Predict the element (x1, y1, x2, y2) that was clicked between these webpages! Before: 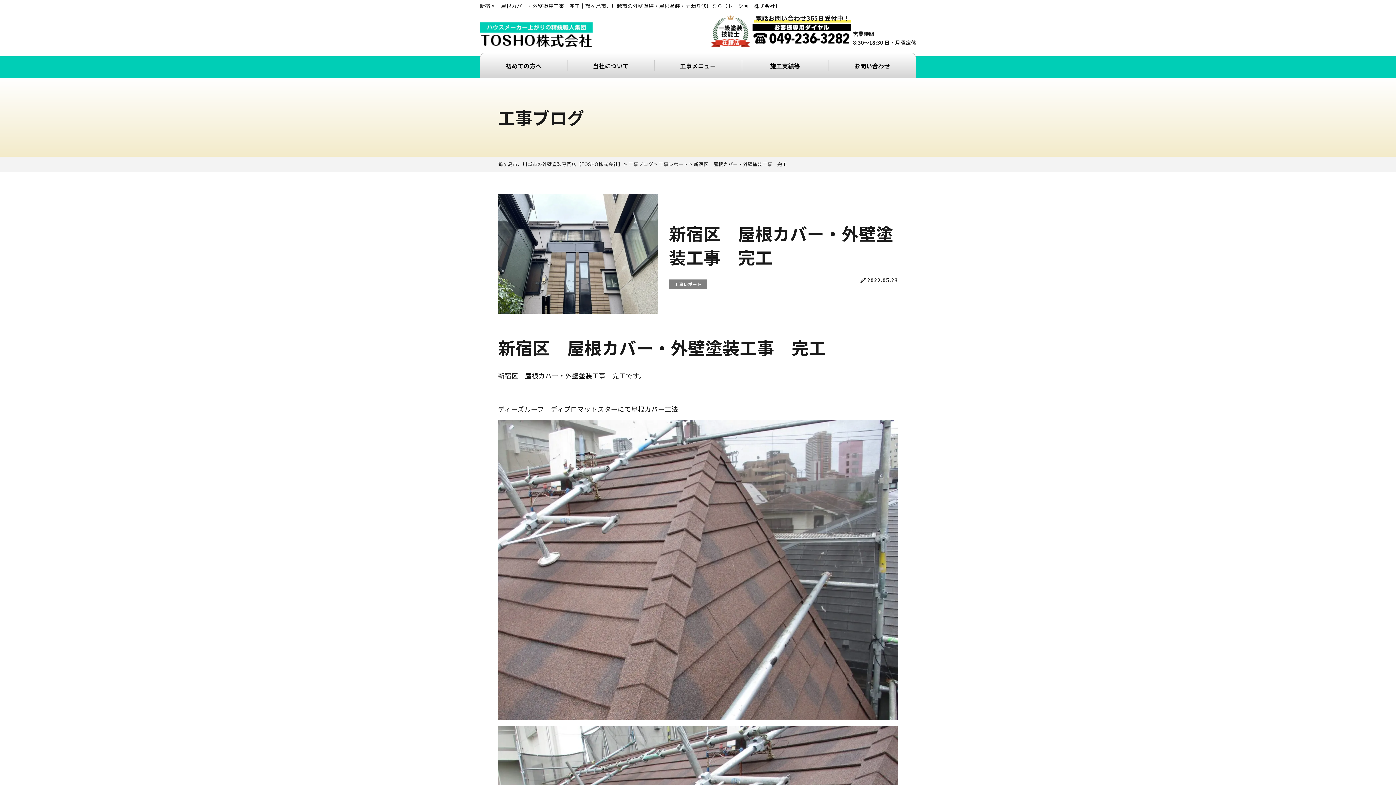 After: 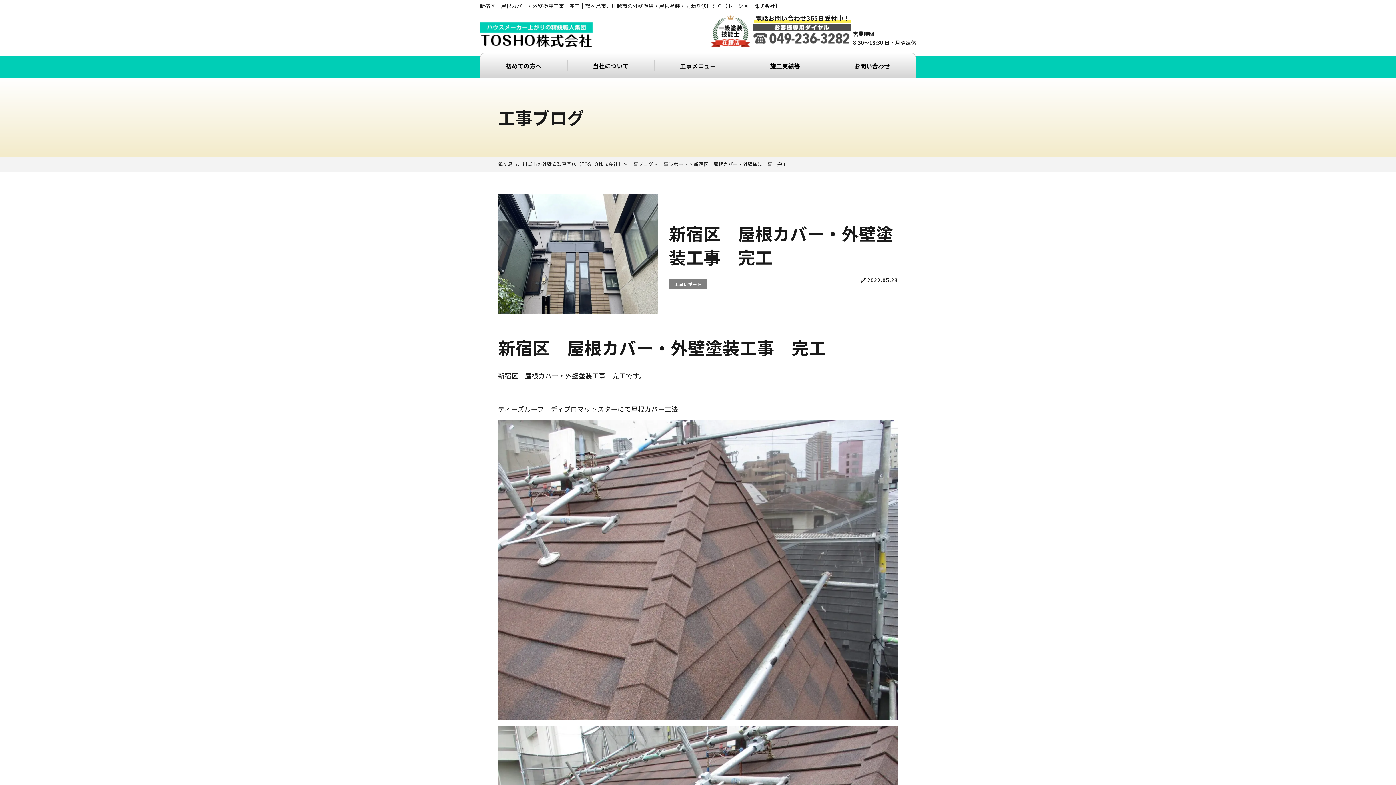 Action: bbox: (752, 22, 853, 46)